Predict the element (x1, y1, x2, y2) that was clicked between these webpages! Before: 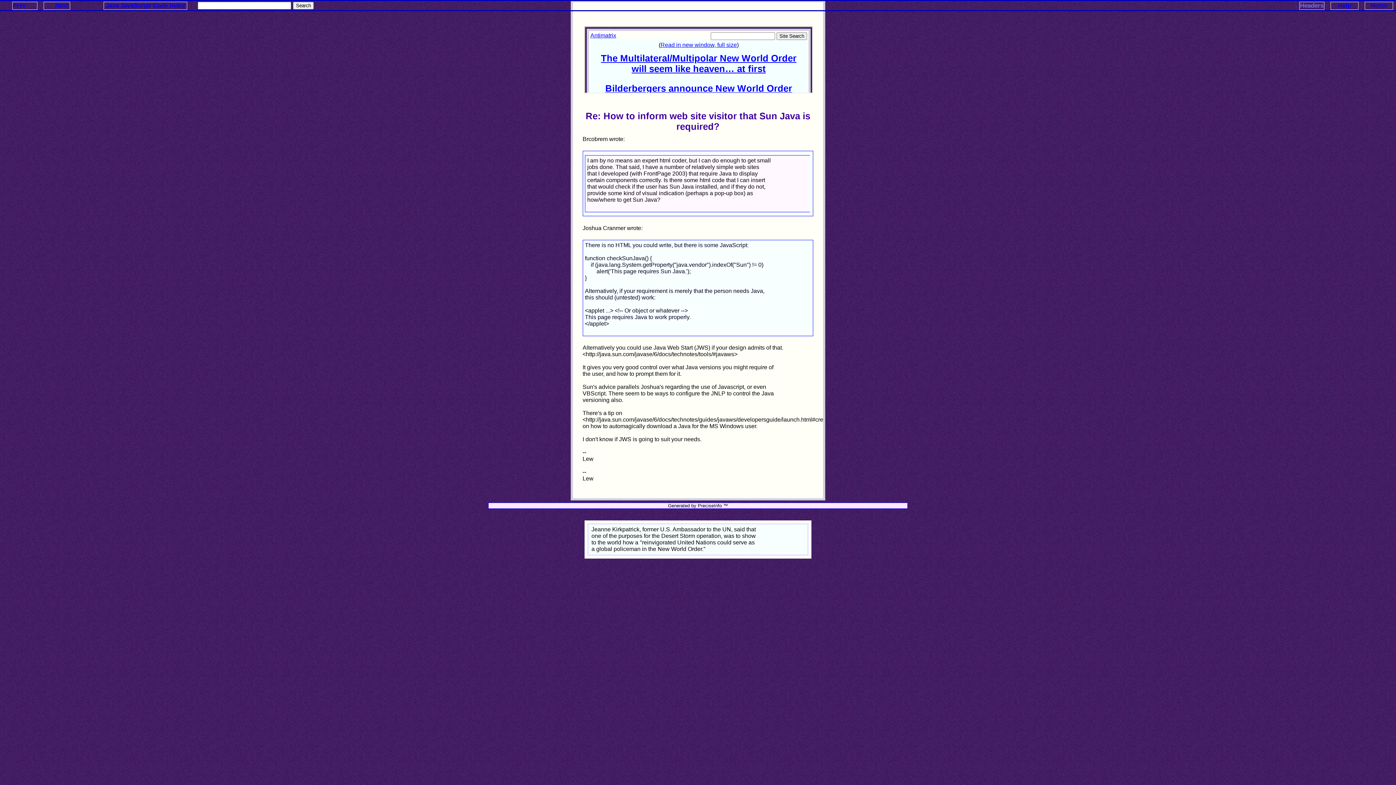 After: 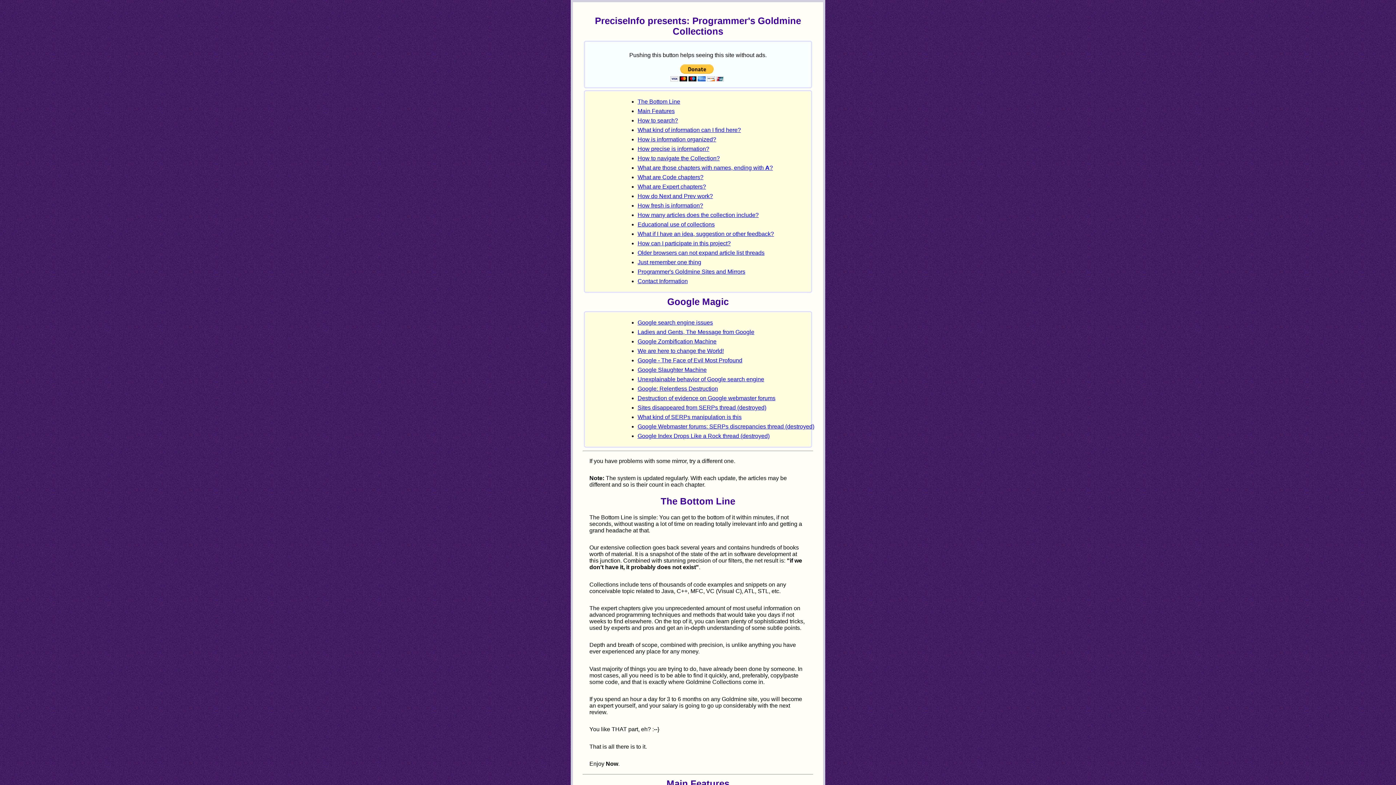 Action: bbox: (1338, 2, 1351, 8) label: Help